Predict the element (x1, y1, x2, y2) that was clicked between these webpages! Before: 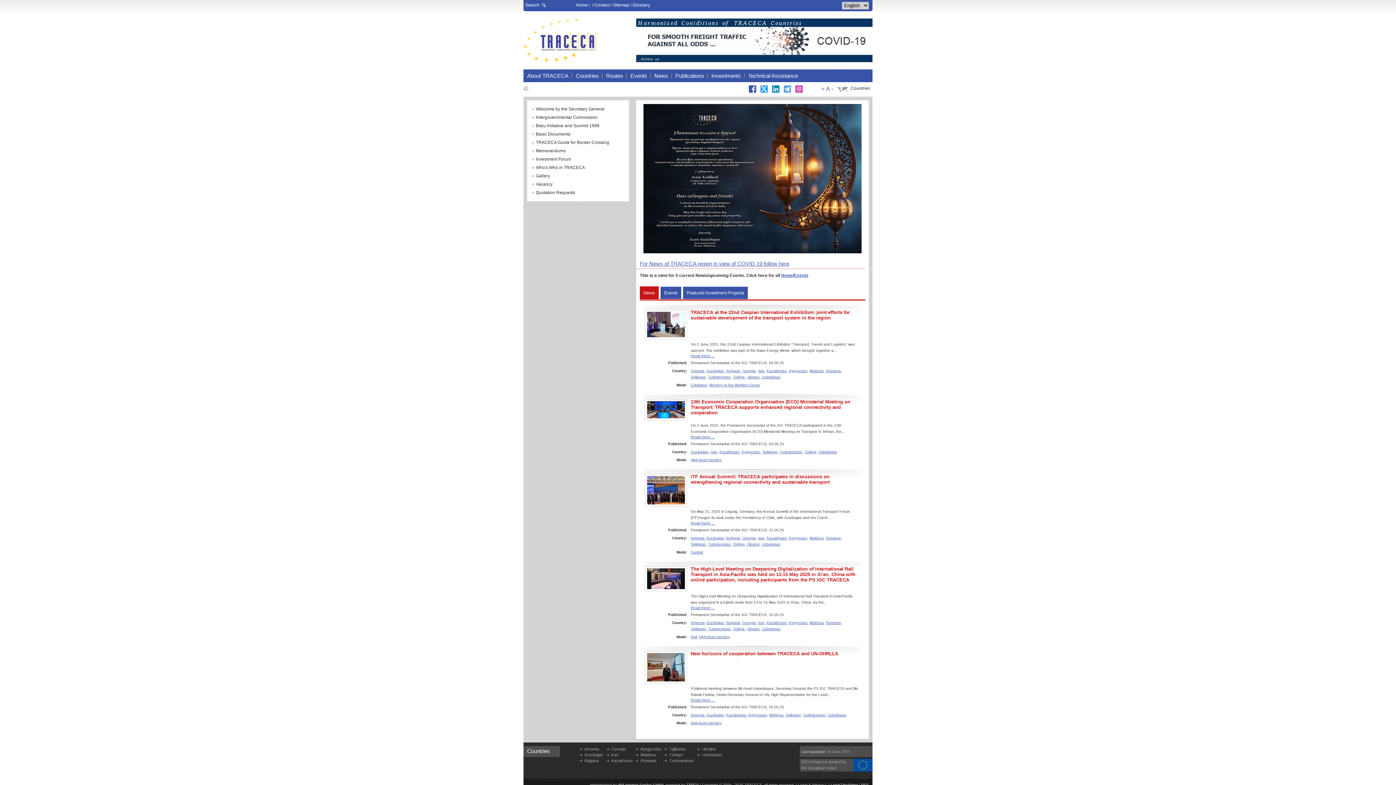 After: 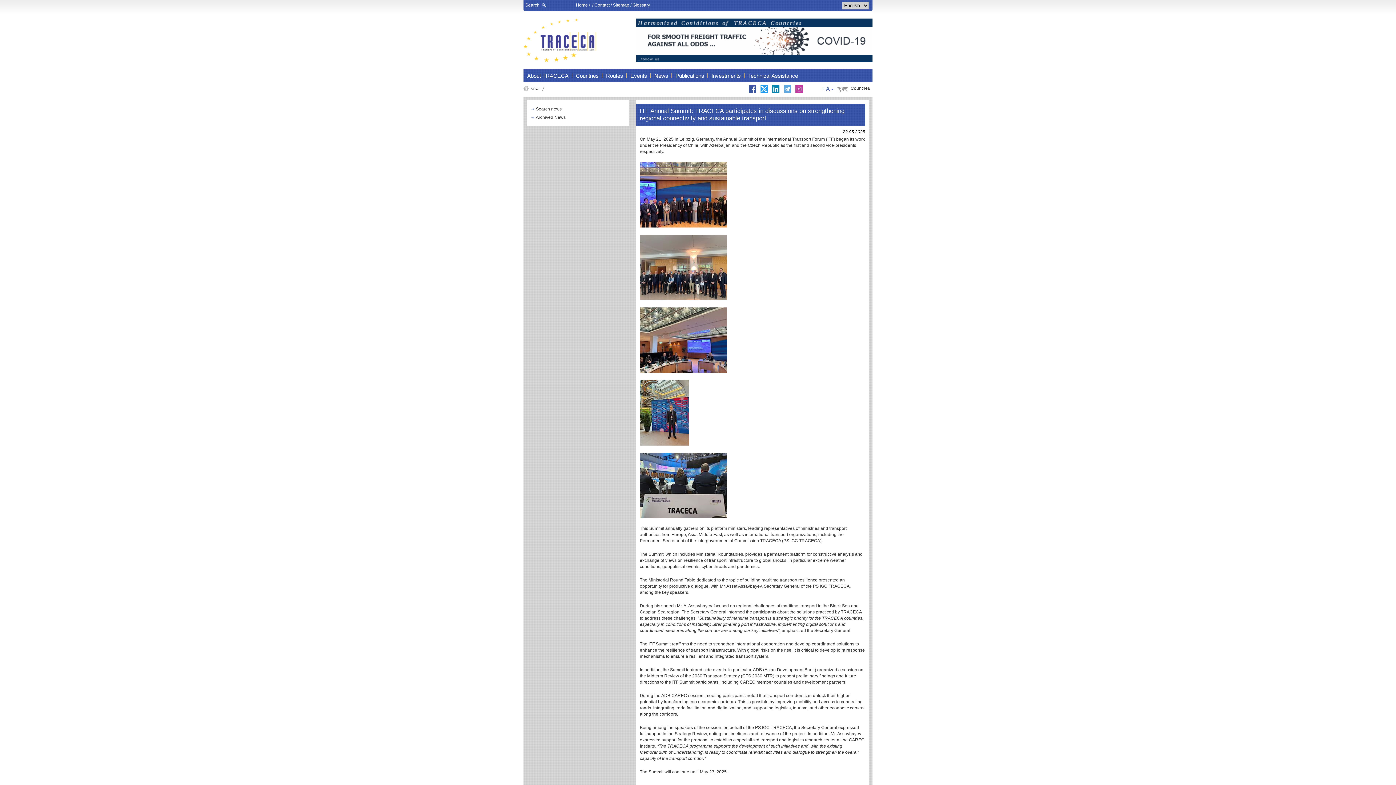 Action: bbox: (690, 521, 858, 525) label: Read more ...